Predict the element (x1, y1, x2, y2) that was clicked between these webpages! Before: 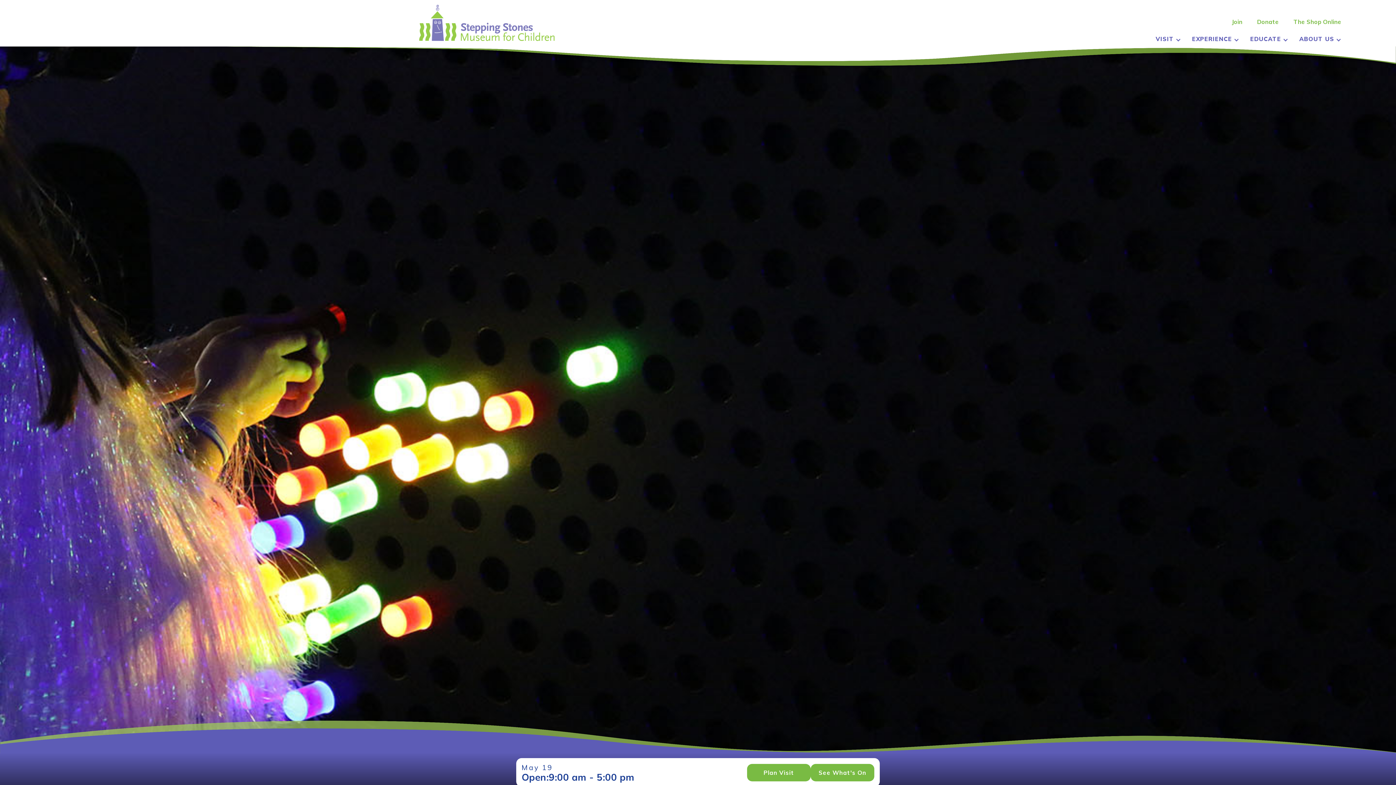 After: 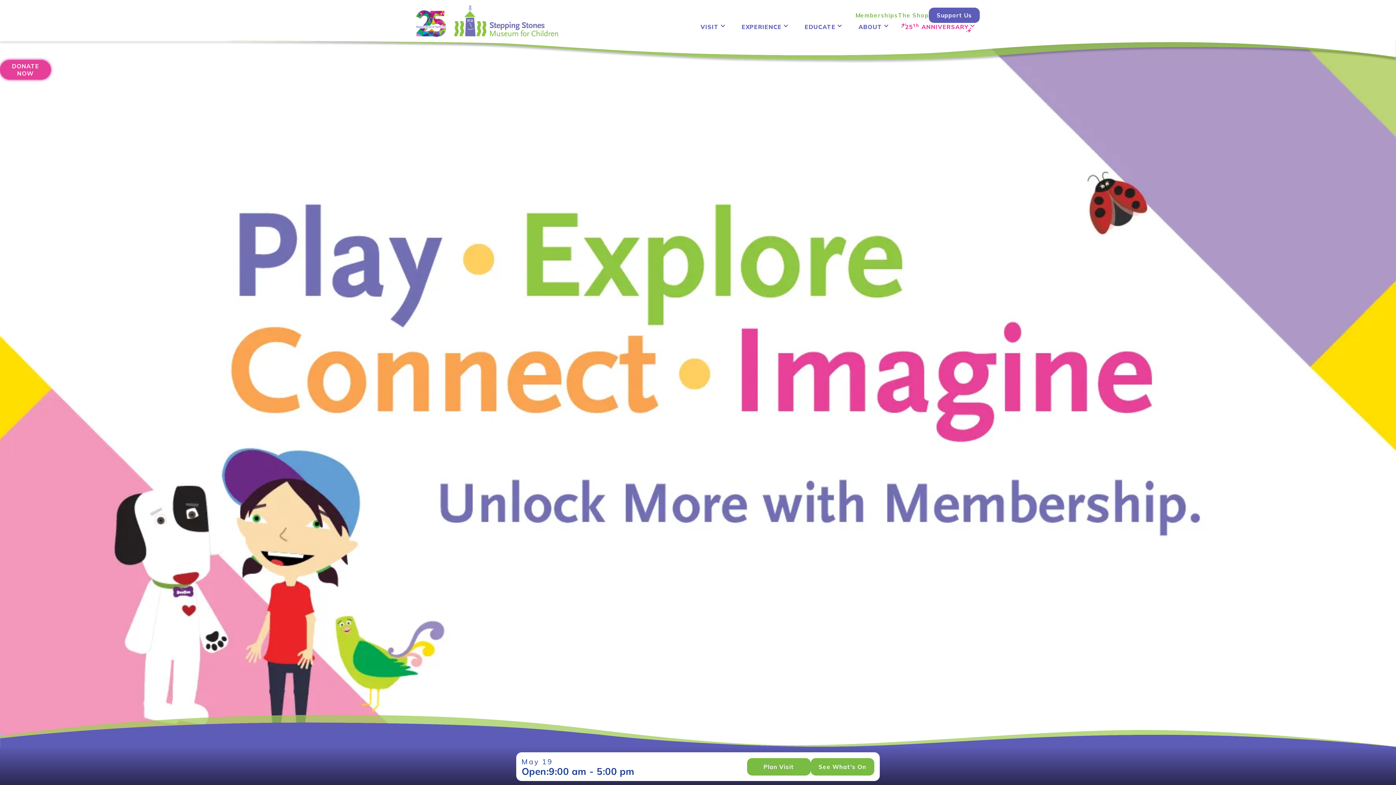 Action: label: Join
 bbox: (1224, 17, 1250, 27)